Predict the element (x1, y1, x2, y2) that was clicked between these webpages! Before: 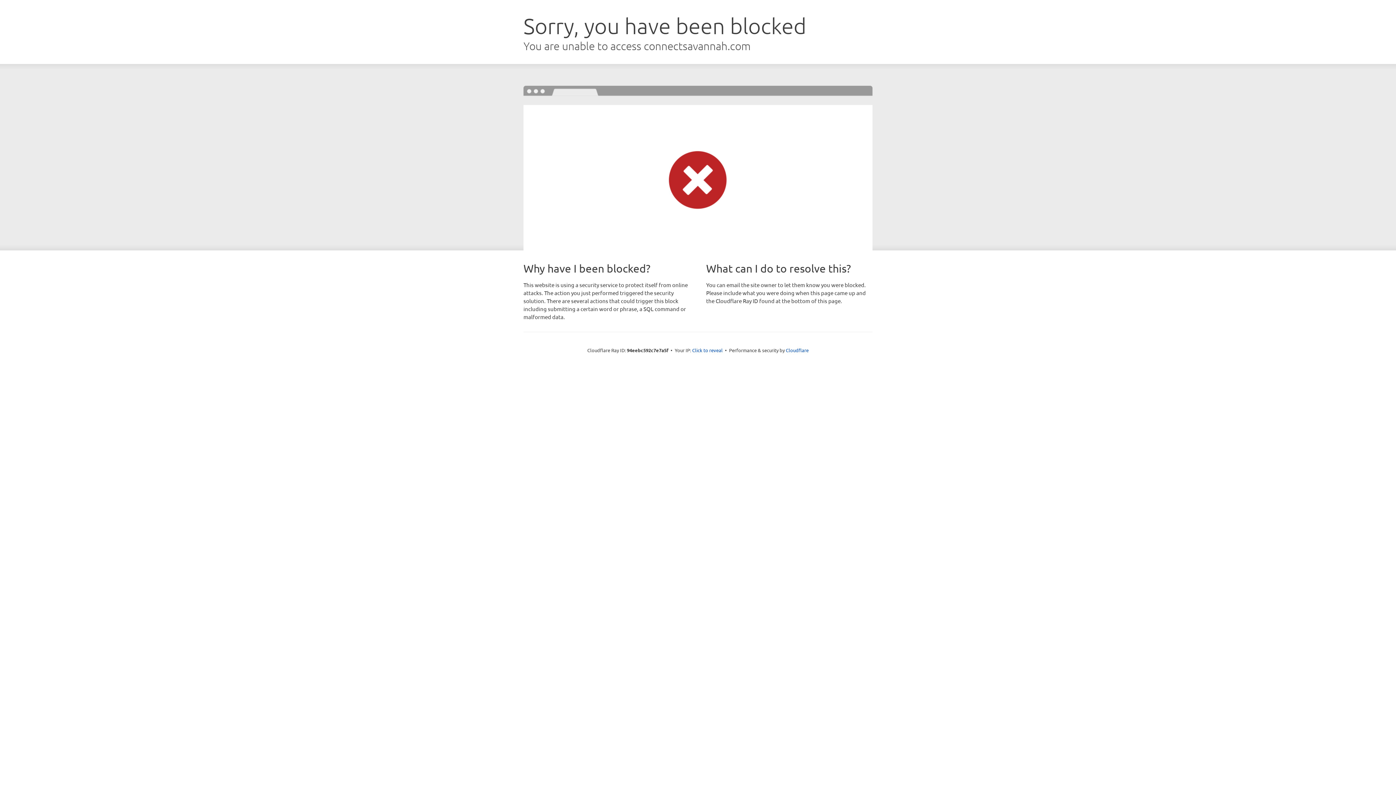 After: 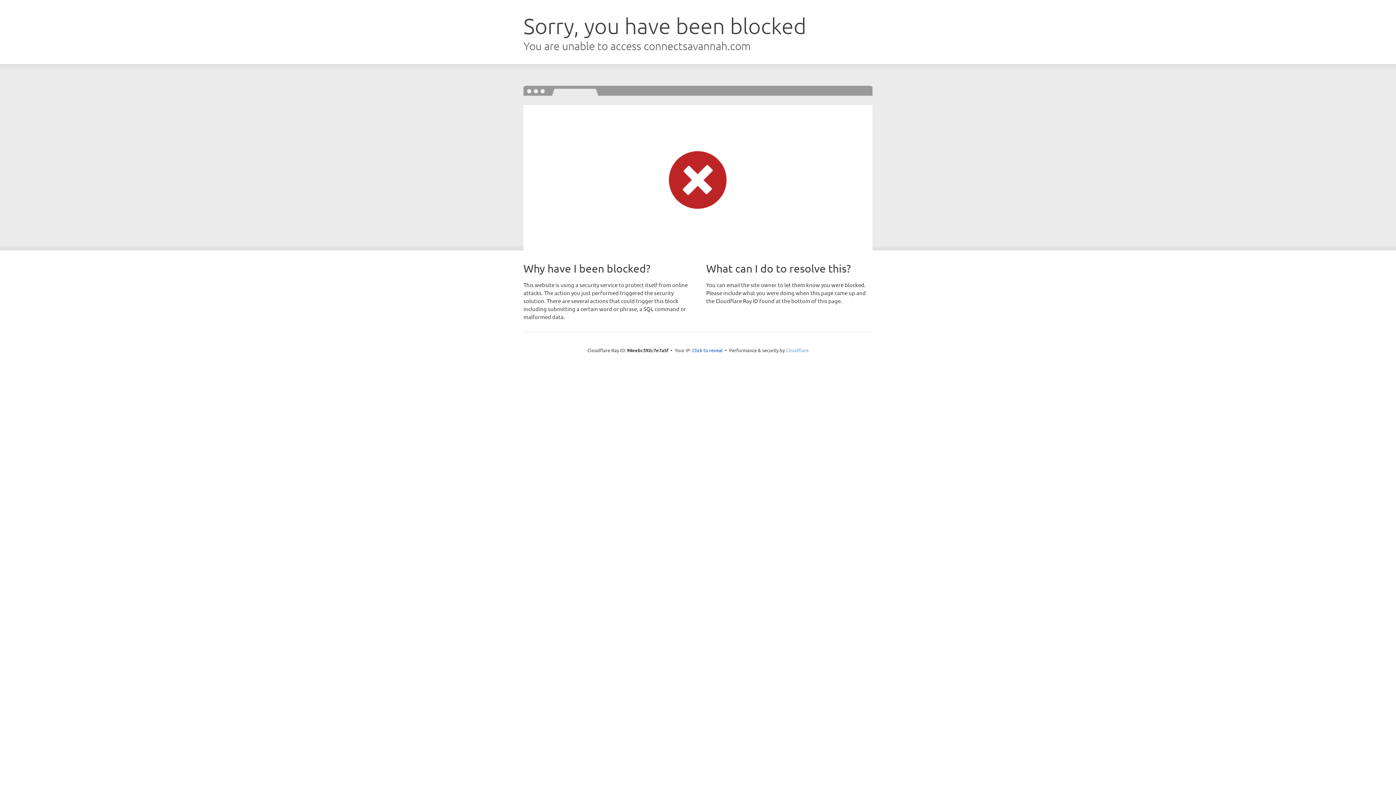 Action: label: Cloudflare bbox: (786, 347, 808, 353)